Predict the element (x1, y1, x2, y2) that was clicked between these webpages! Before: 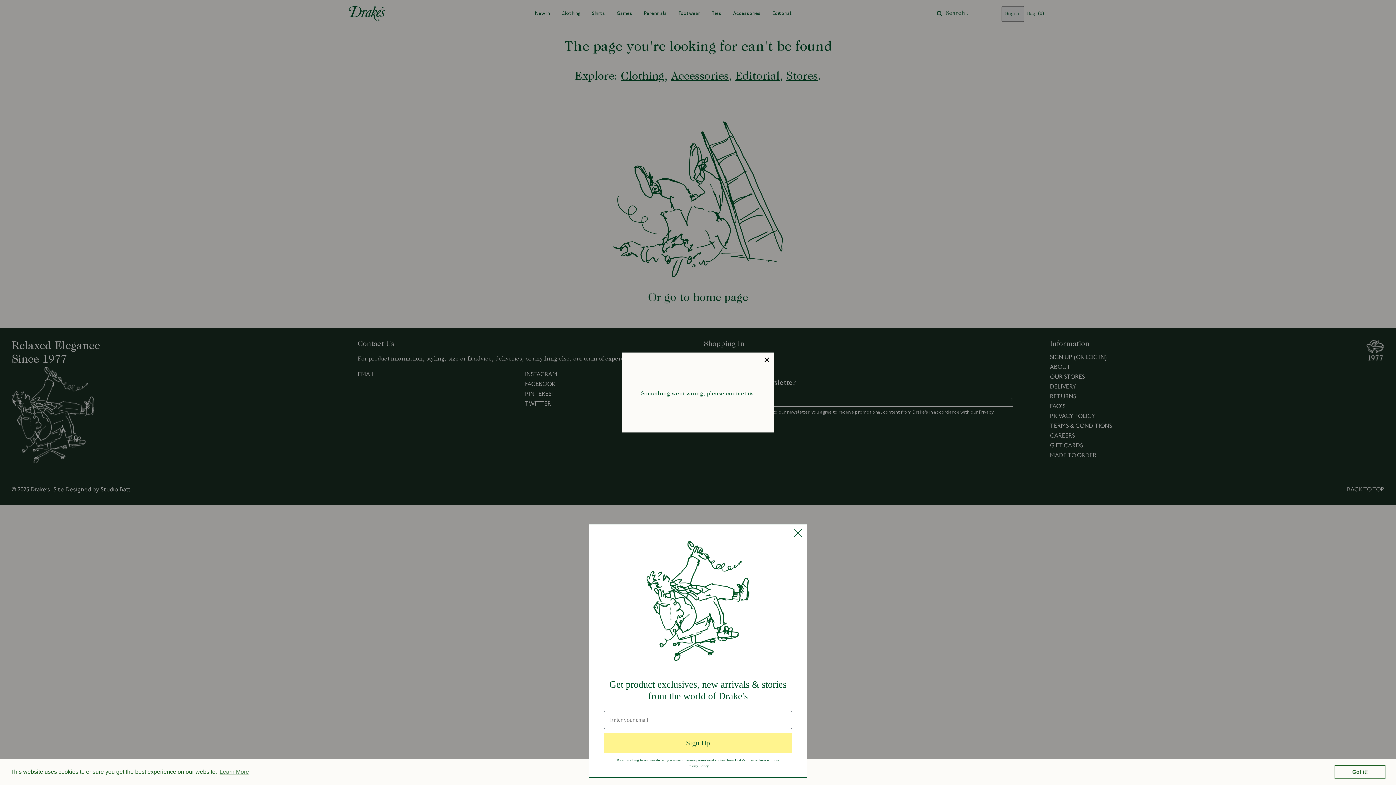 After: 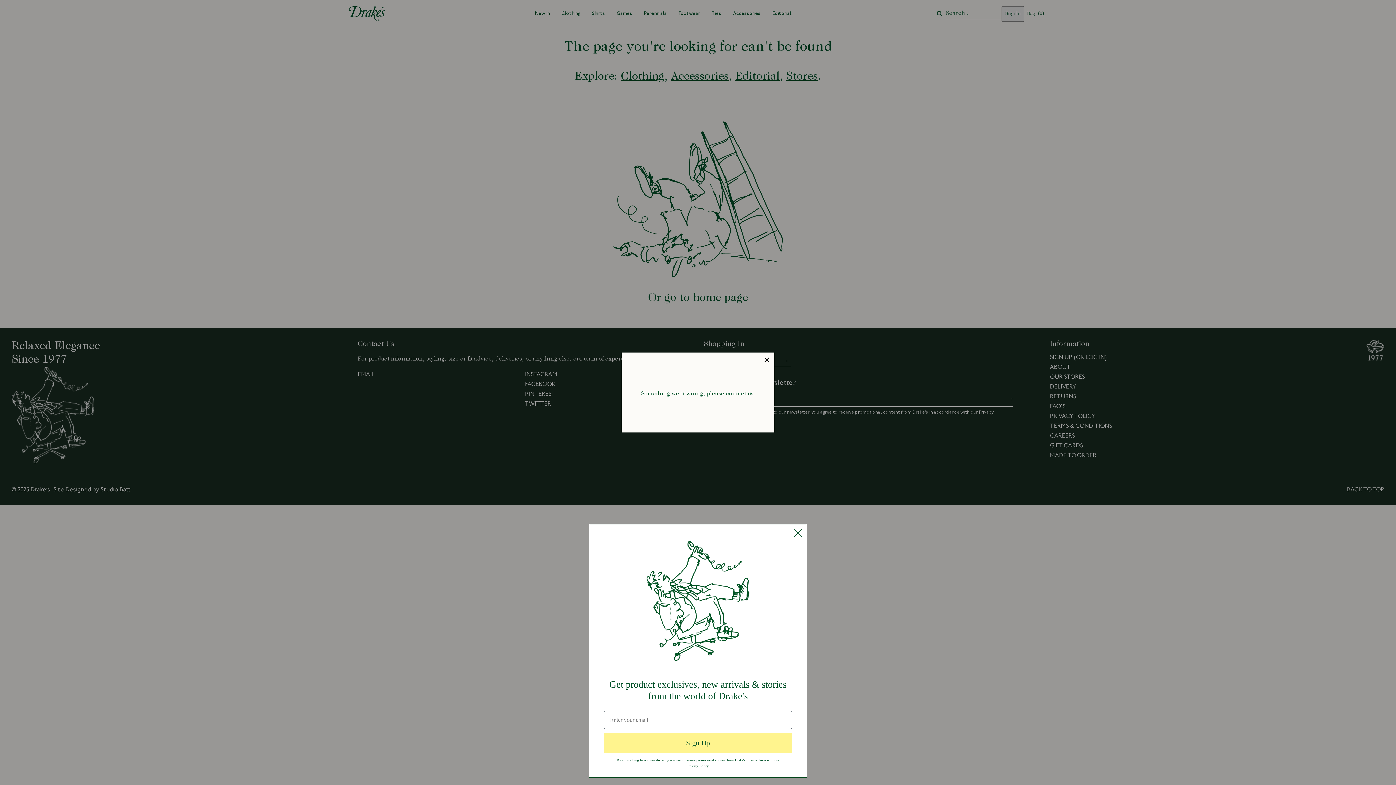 Action: label: dismiss cookie message bbox: (1334, 765, 1385, 779)